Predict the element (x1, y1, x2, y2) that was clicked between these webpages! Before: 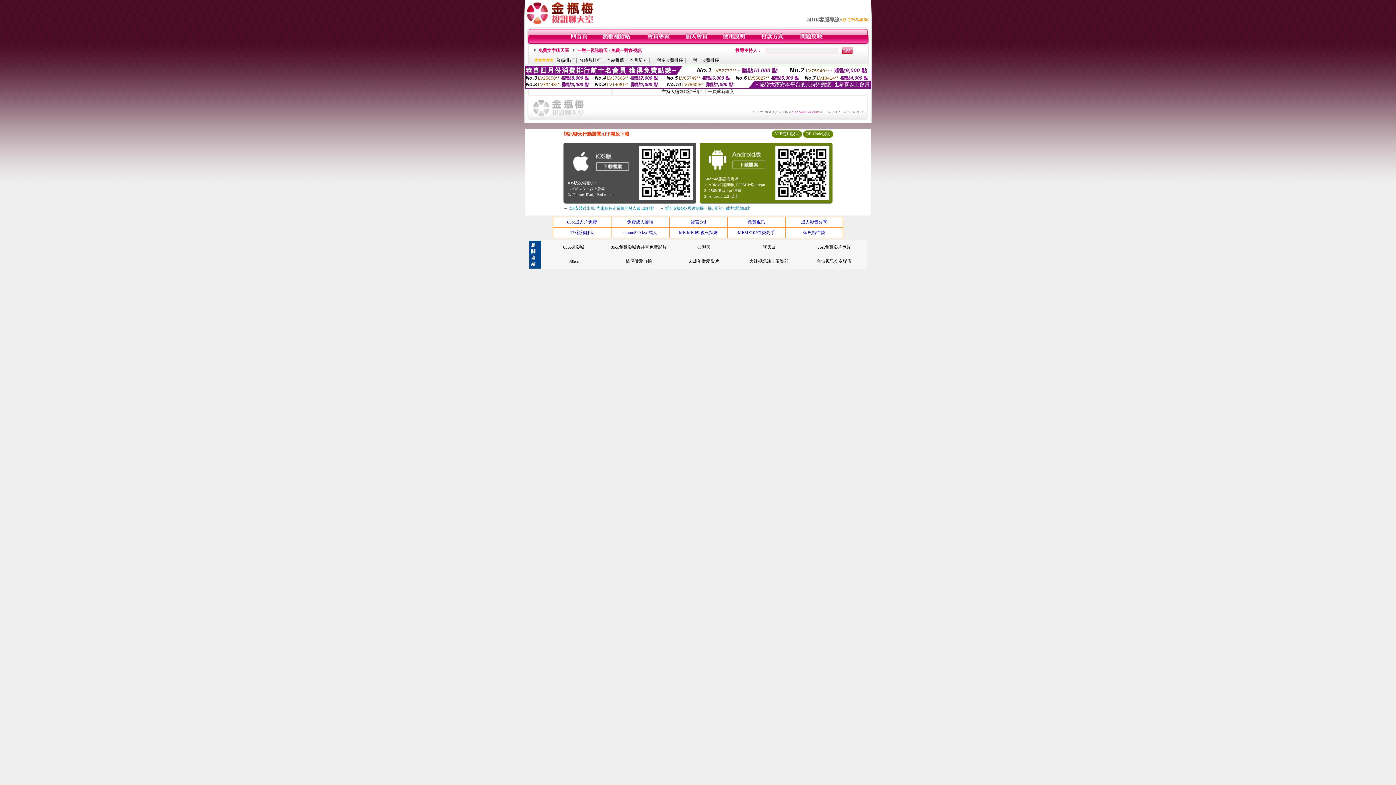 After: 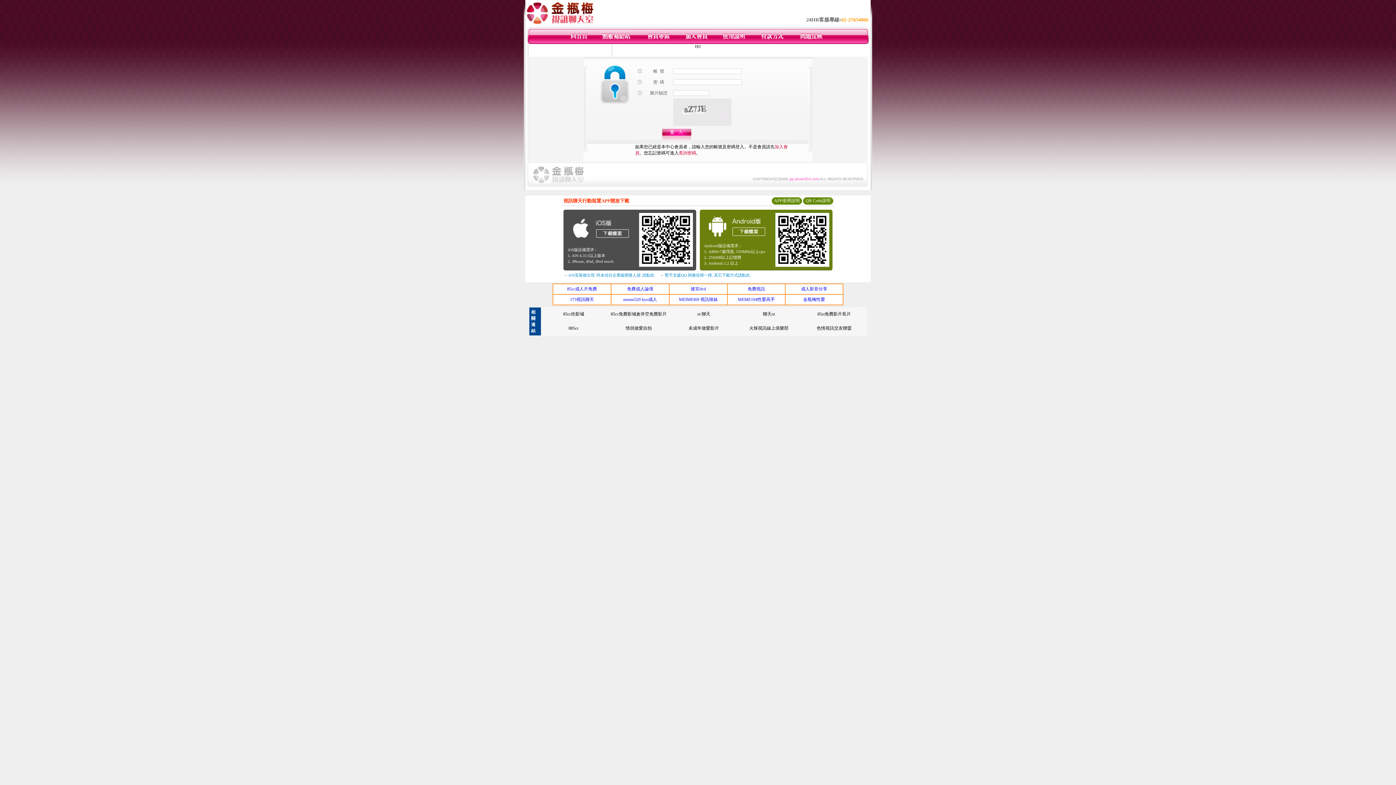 Action: bbox: (759, 40, 784, 45)